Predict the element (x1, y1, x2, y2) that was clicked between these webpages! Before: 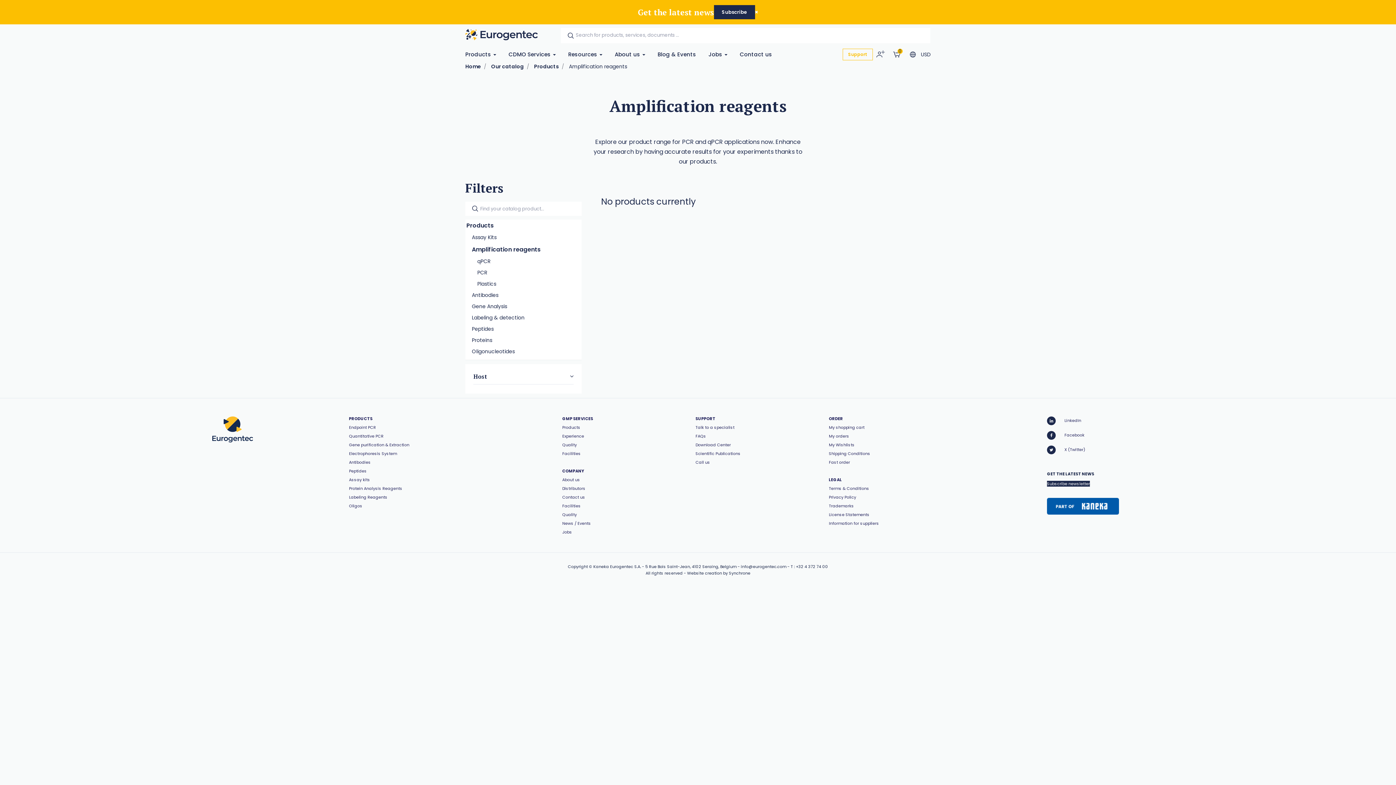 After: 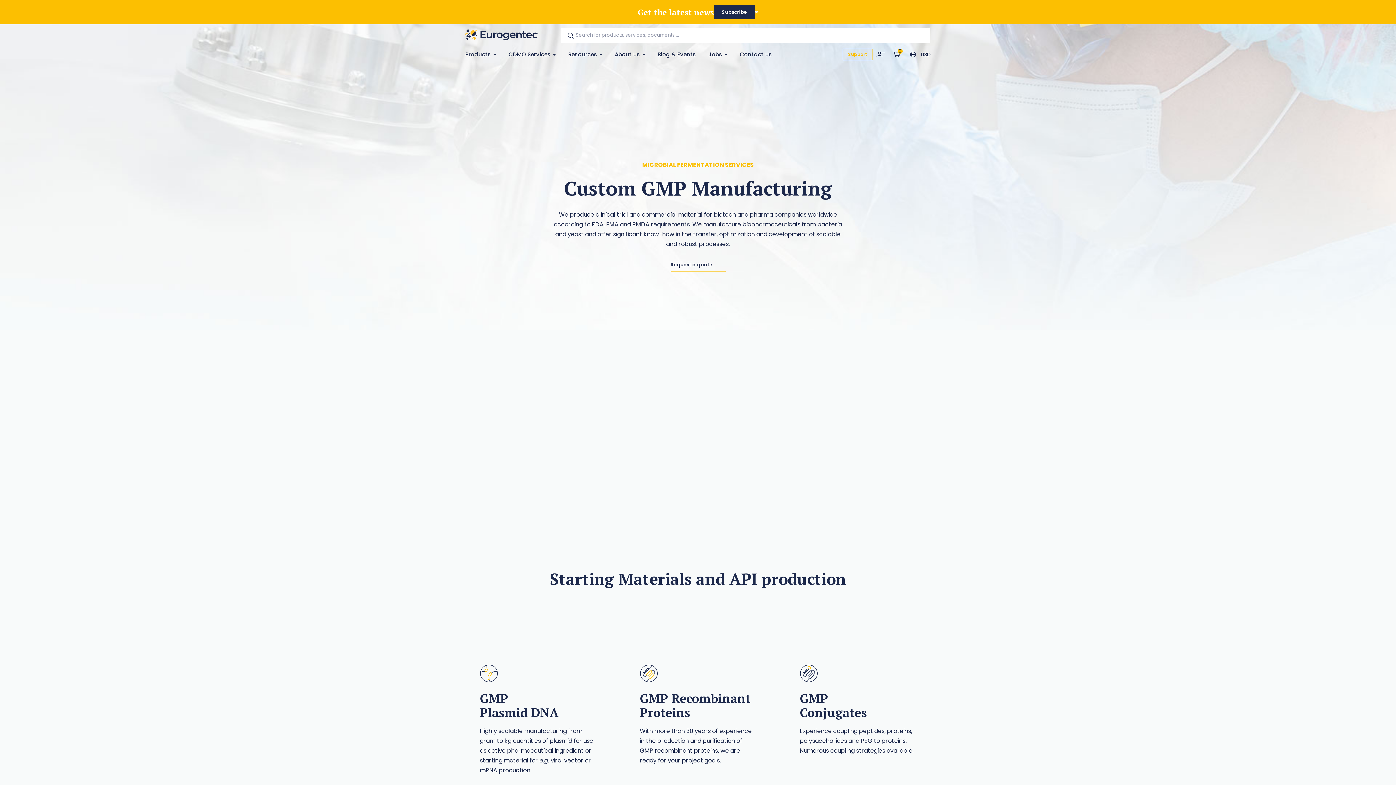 Action: bbox: (562, 425, 669, 429) label: Products